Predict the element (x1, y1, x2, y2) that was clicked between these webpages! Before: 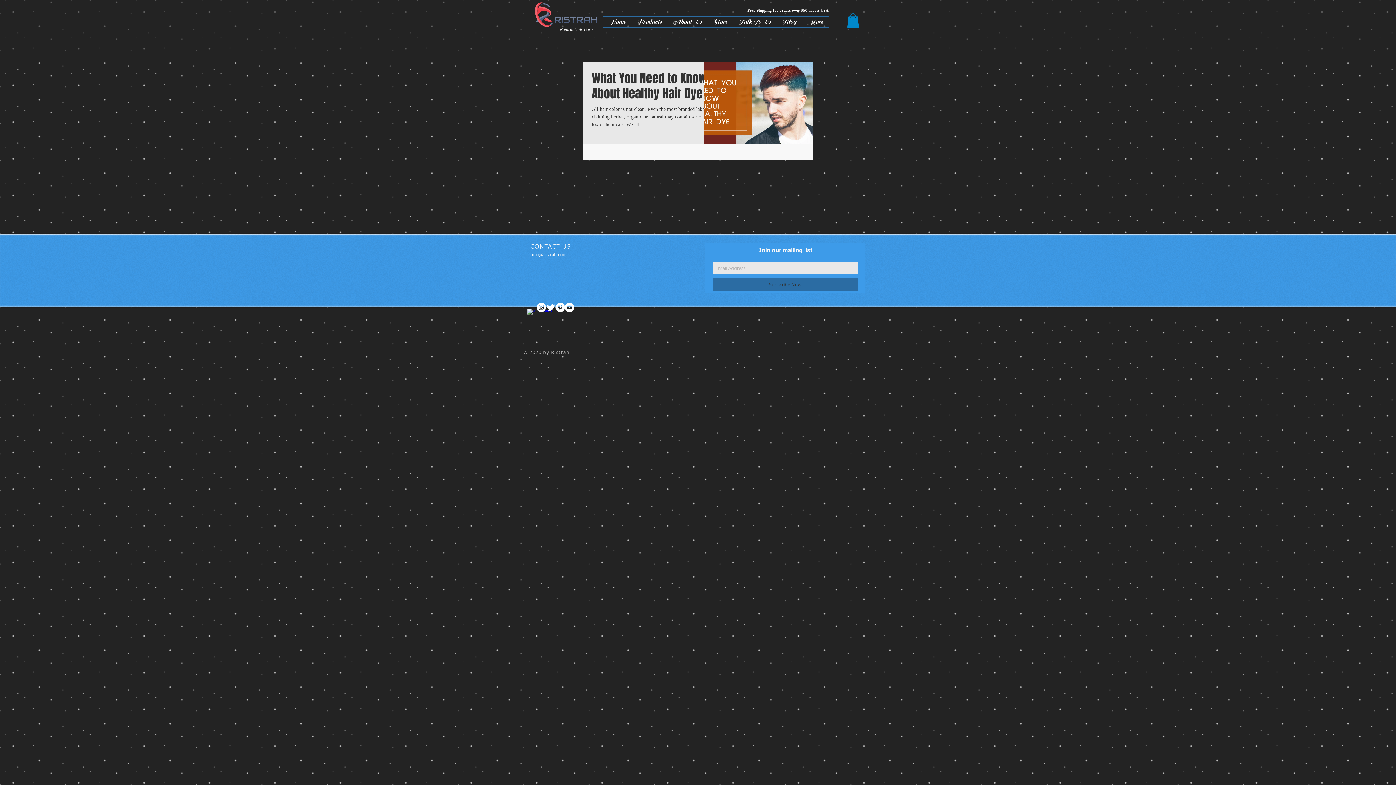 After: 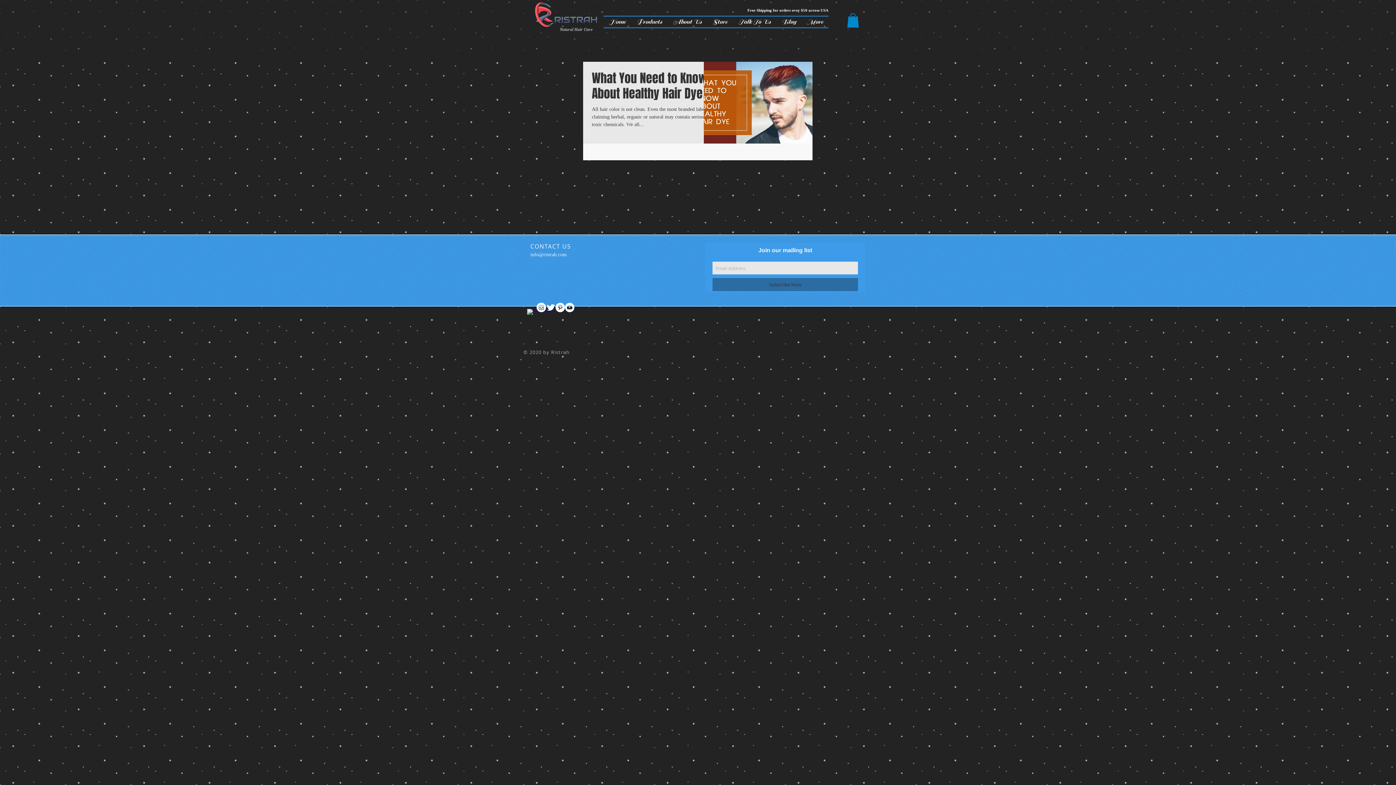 Action: label: w-facebook bbox: (527, 309, 536, 318)